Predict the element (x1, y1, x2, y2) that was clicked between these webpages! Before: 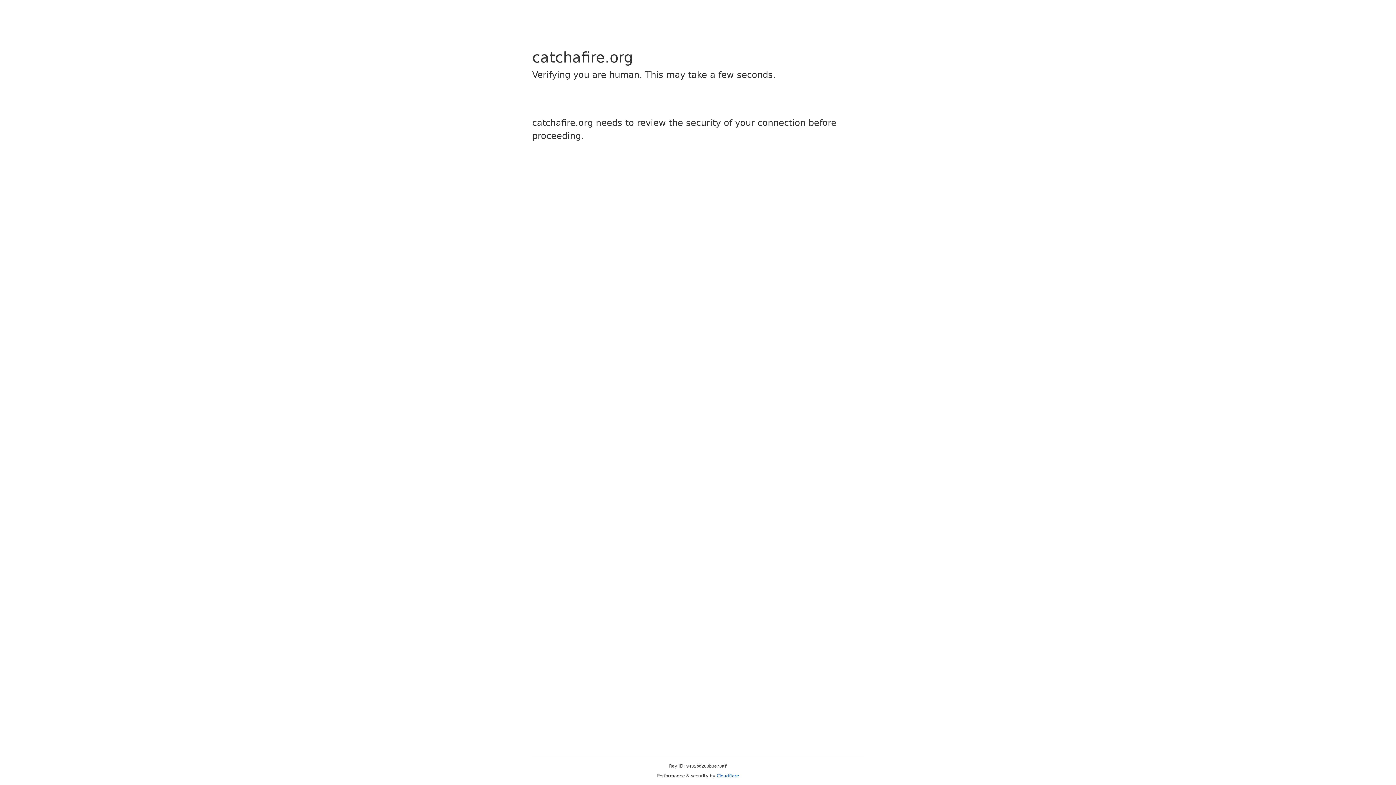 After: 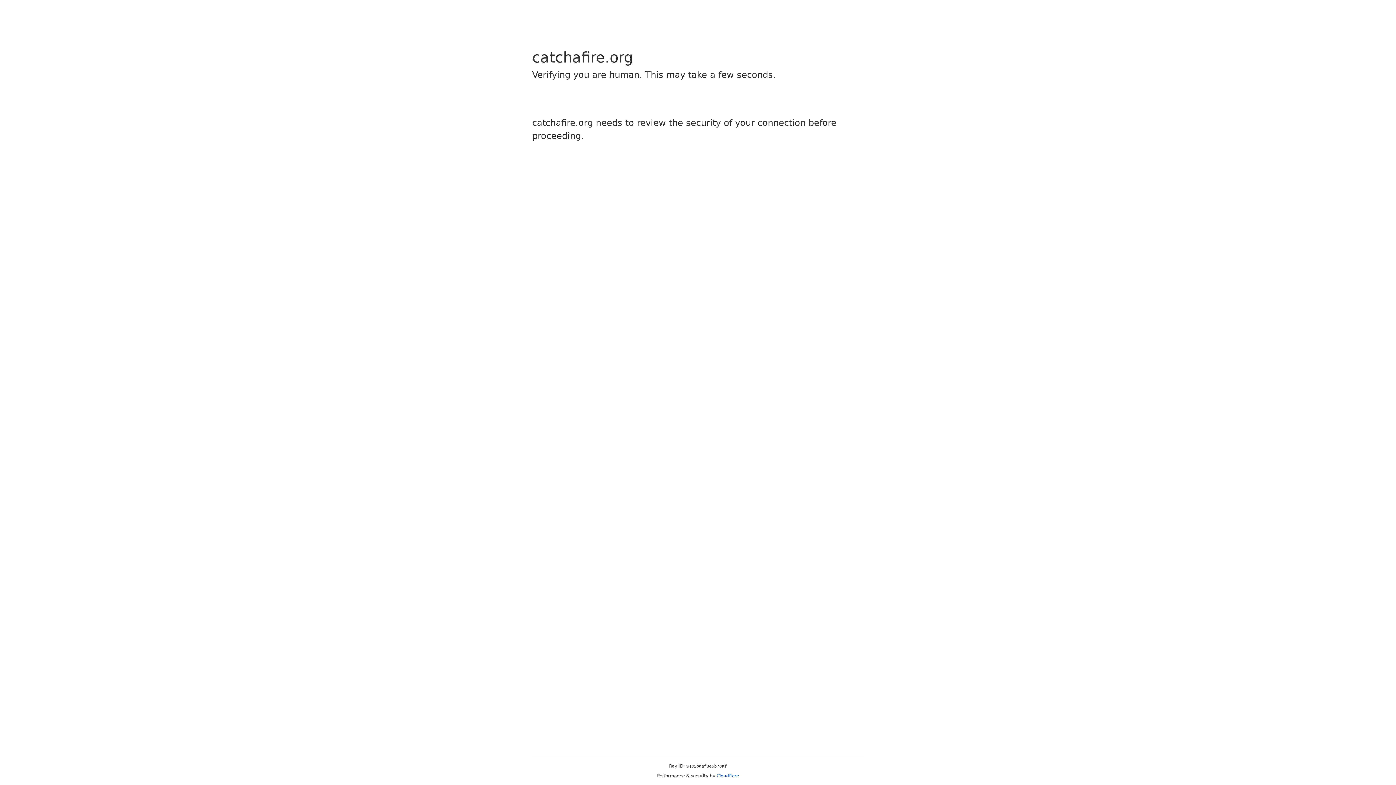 Action: label: Cloudflare bbox: (716, 773, 739, 778)